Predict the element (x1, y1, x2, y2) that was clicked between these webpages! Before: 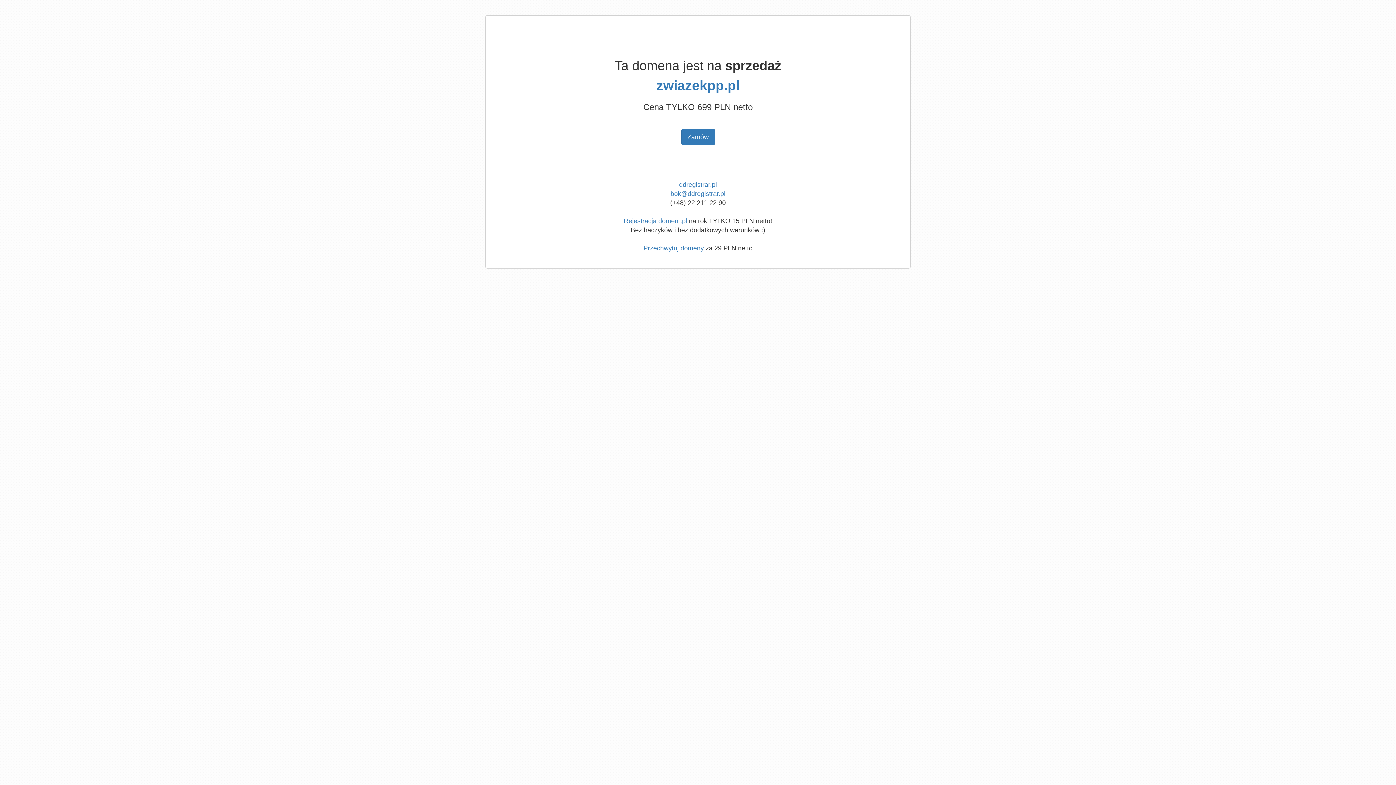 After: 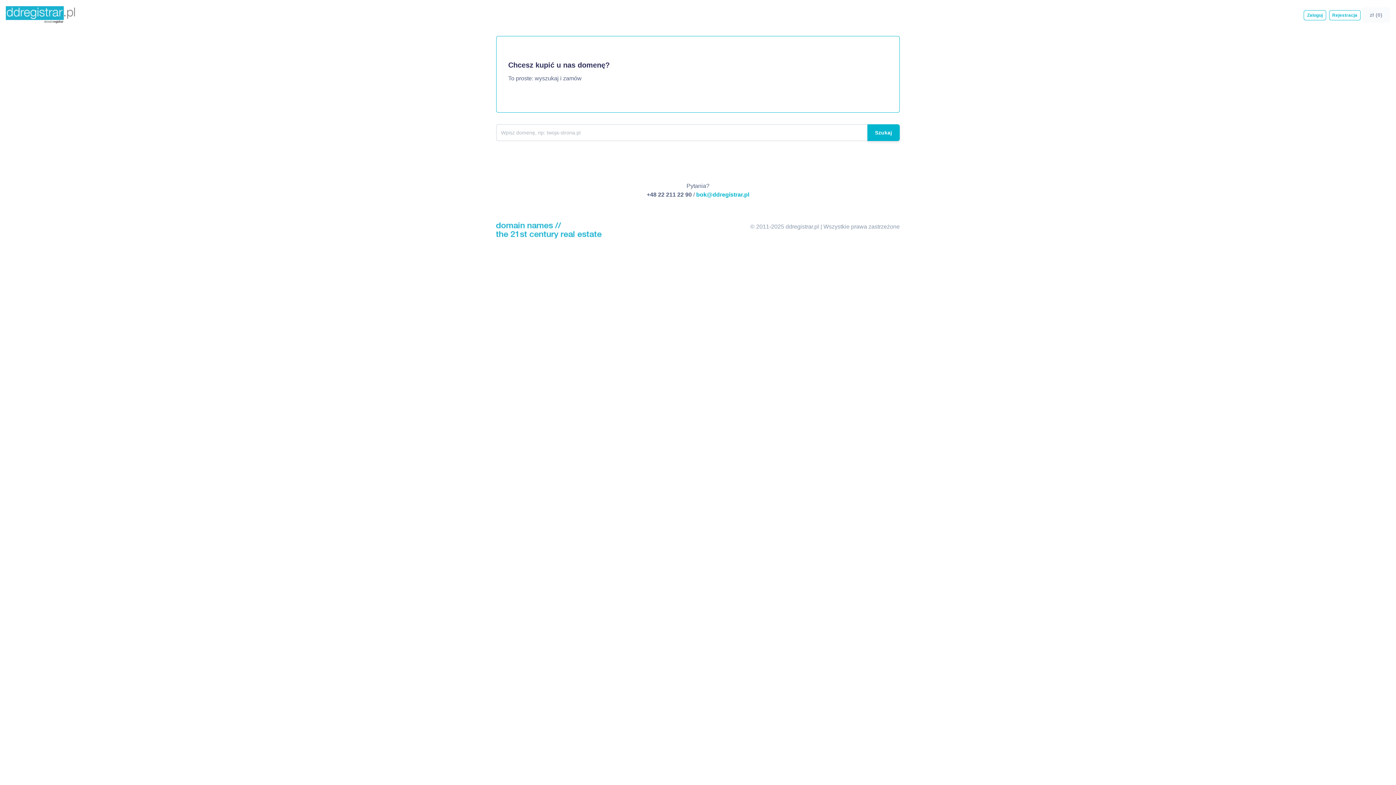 Action: label: ddregistrar.pl bbox: (679, 181, 717, 188)